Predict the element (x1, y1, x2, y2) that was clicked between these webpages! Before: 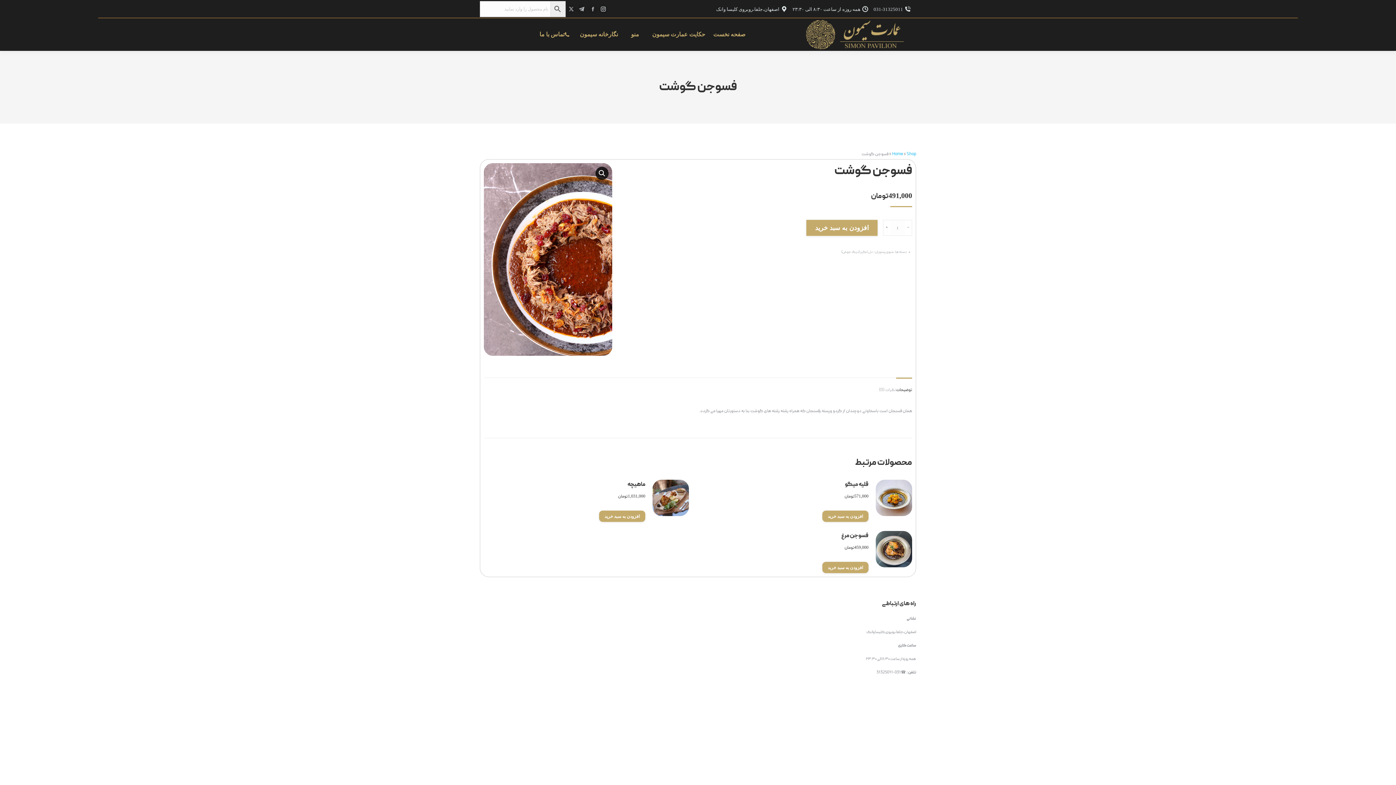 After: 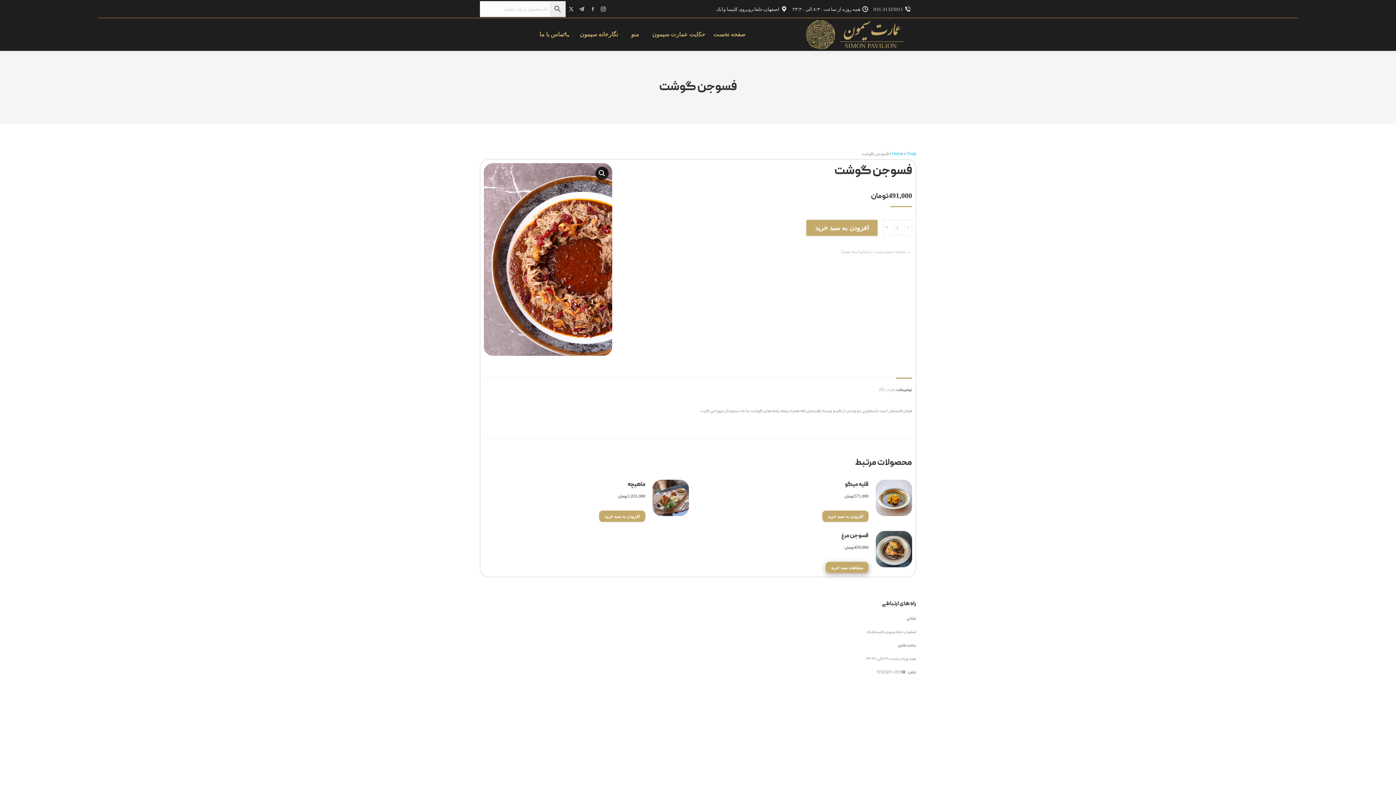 Action: bbox: (822, 562, 868, 573) label: افزودن به سبد خرید: “فسوجن مرغ”